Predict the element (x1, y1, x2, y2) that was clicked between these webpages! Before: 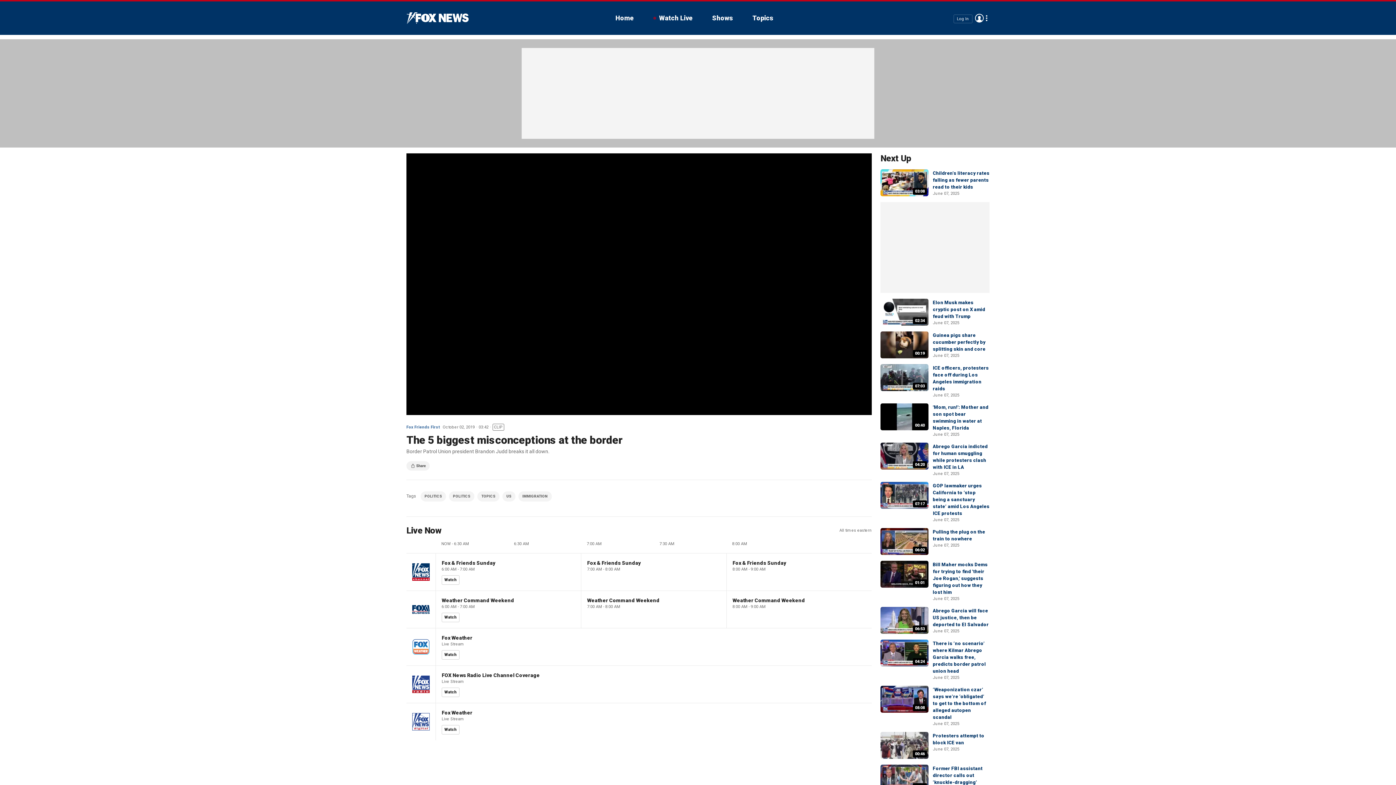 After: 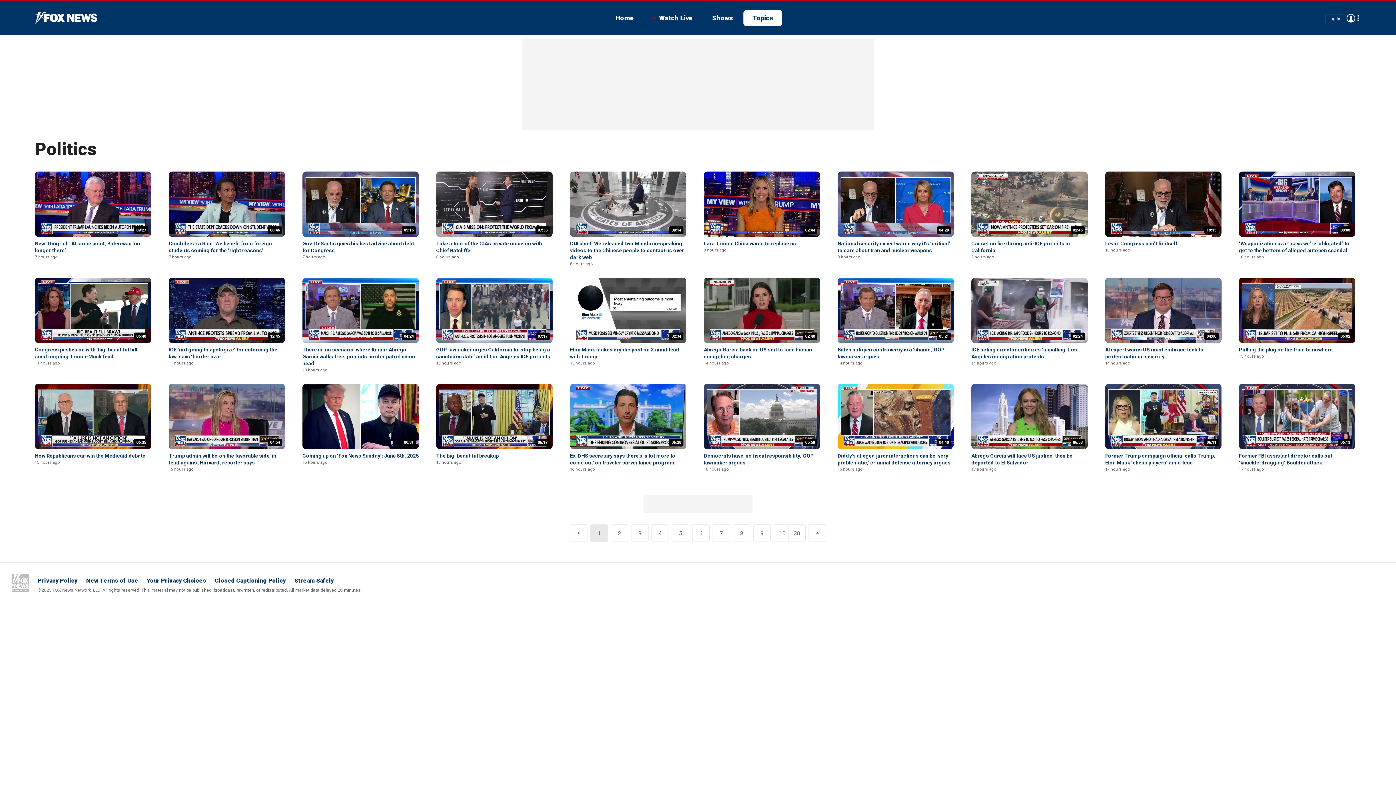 Action: label: POLITICS bbox: (424, 494, 442, 498)